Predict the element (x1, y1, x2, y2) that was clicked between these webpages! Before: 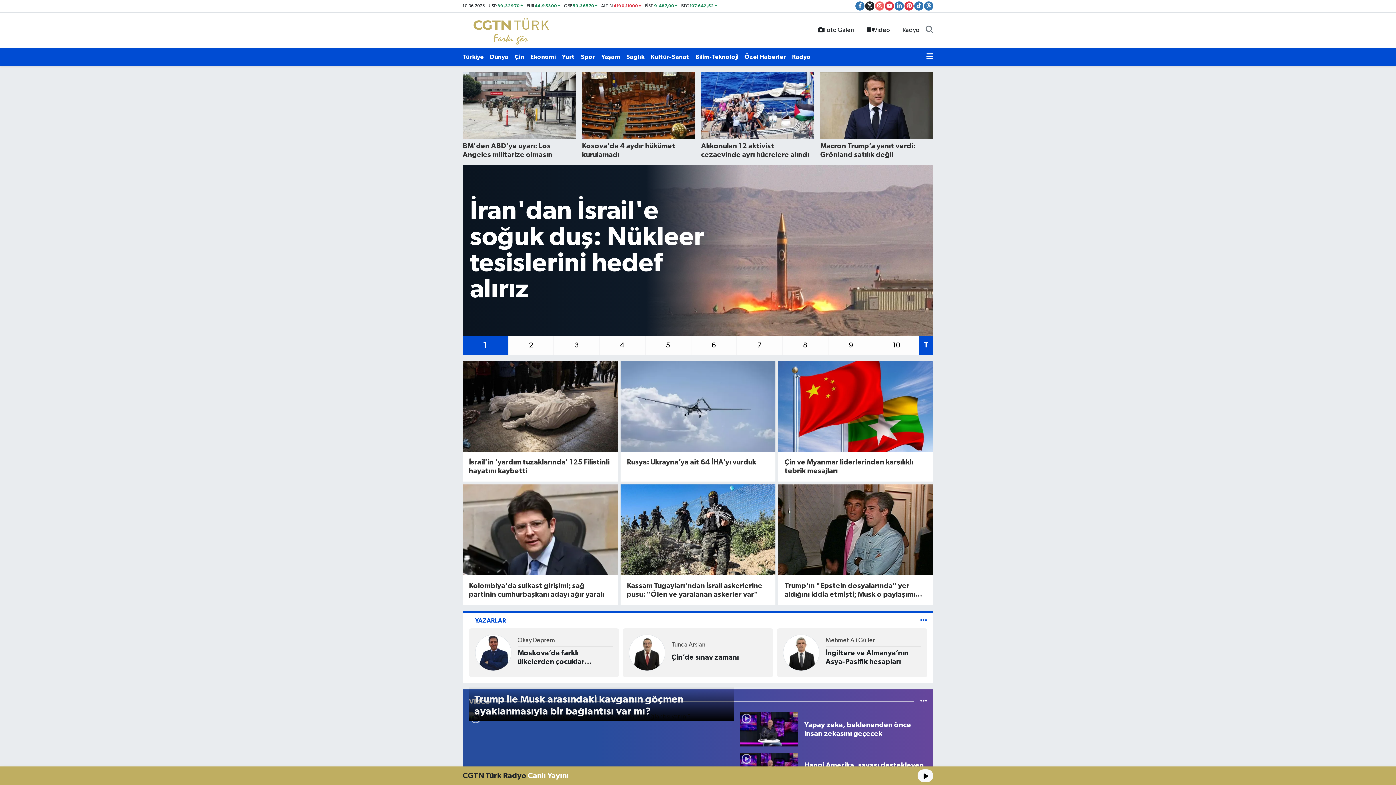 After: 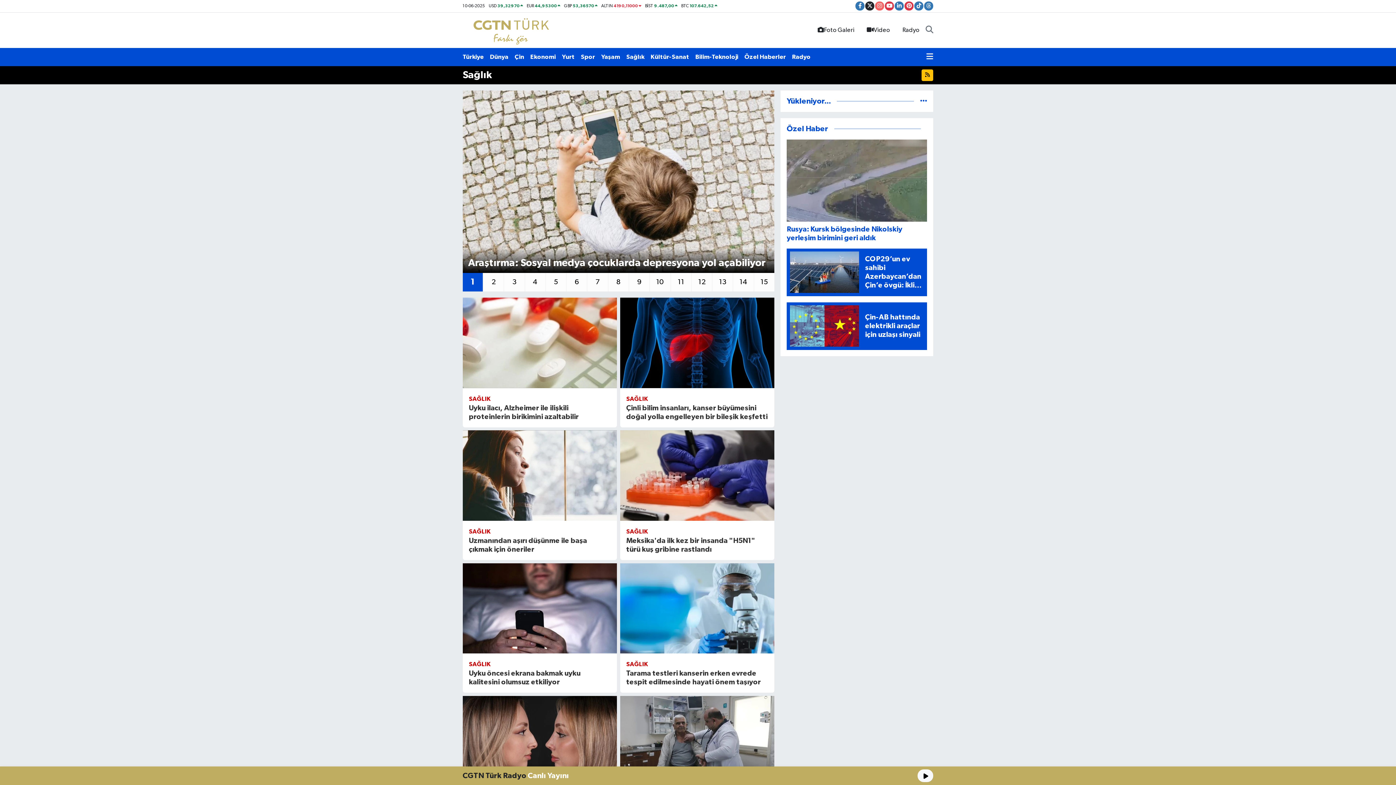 Action: bbox: (626, 49, 650, 64) label: Sağlık